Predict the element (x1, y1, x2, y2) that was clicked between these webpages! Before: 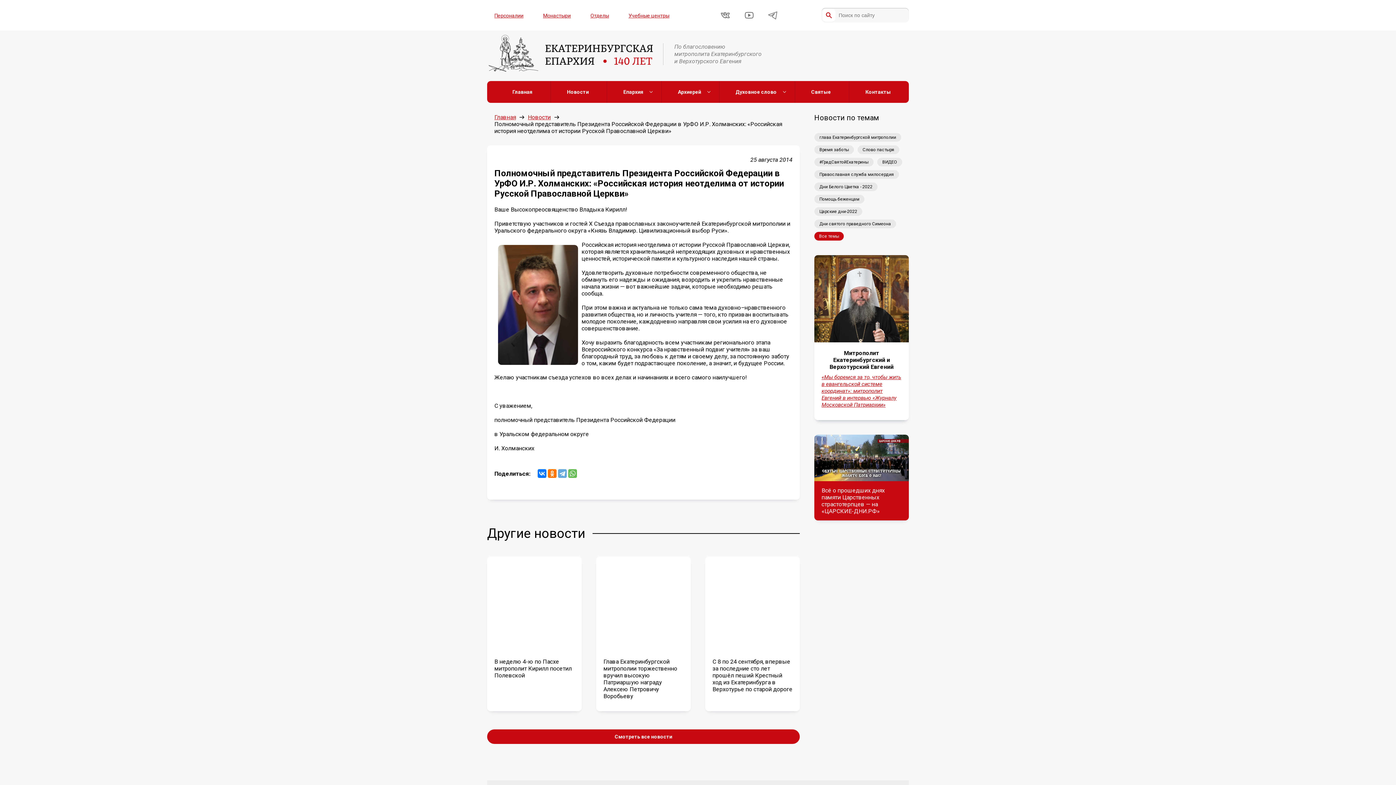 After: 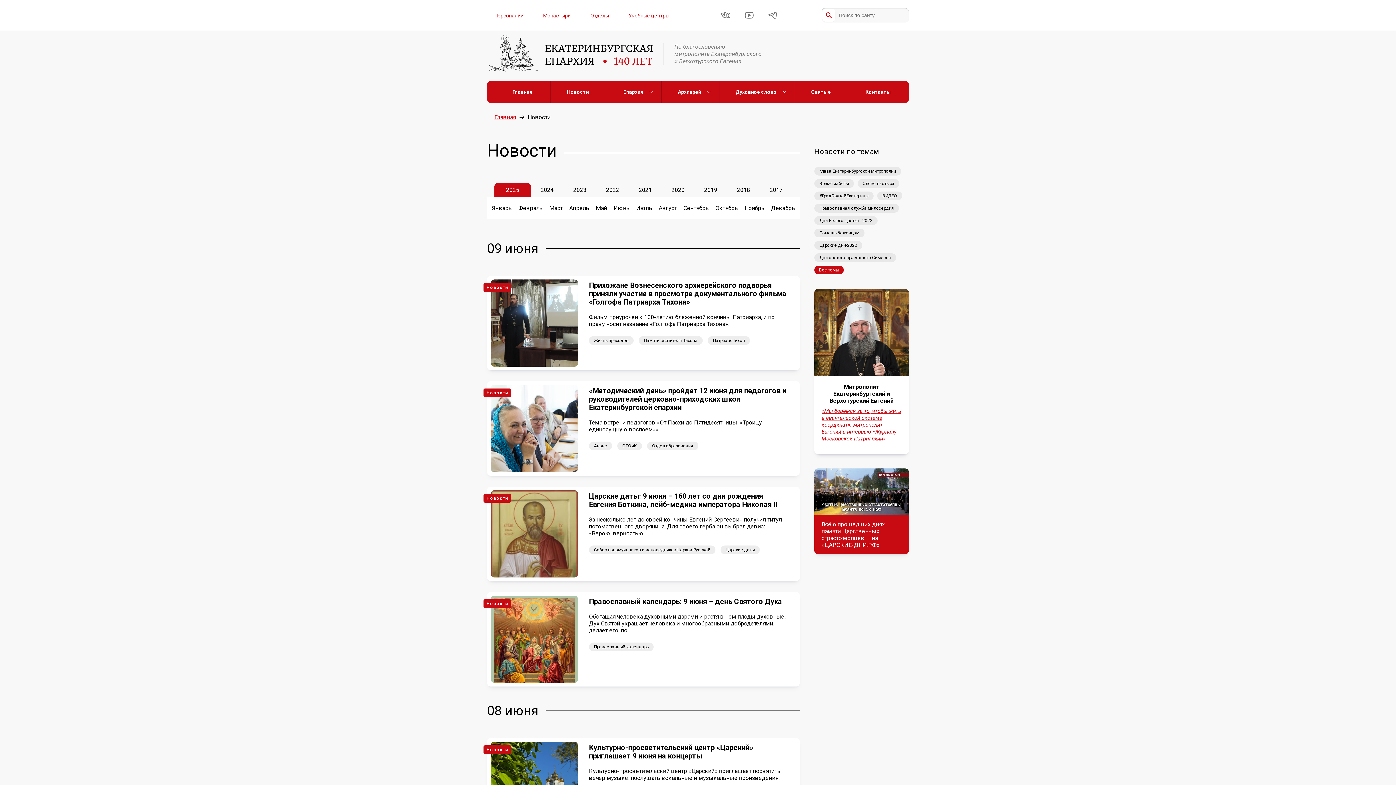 Action: bbox: (550, 81, 605, 102) label: Новости